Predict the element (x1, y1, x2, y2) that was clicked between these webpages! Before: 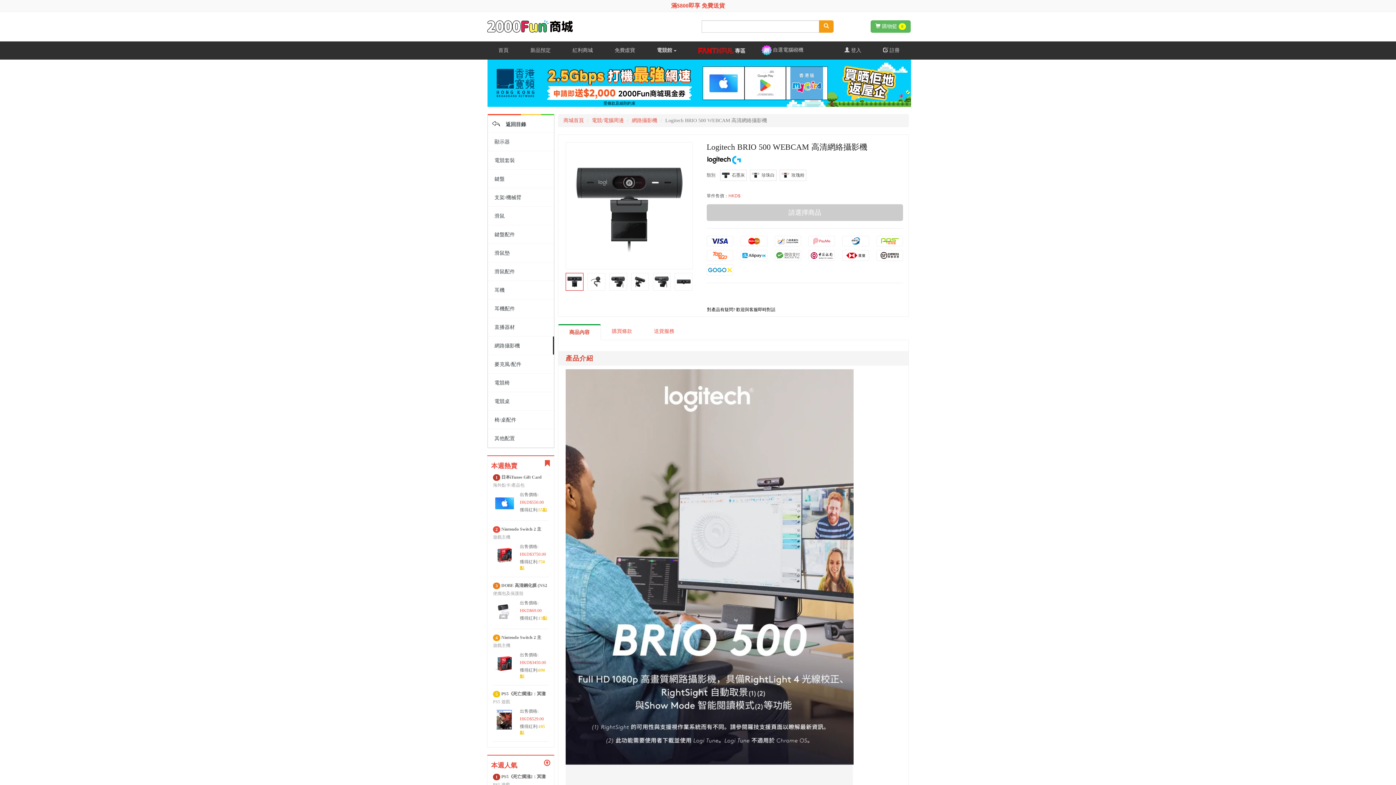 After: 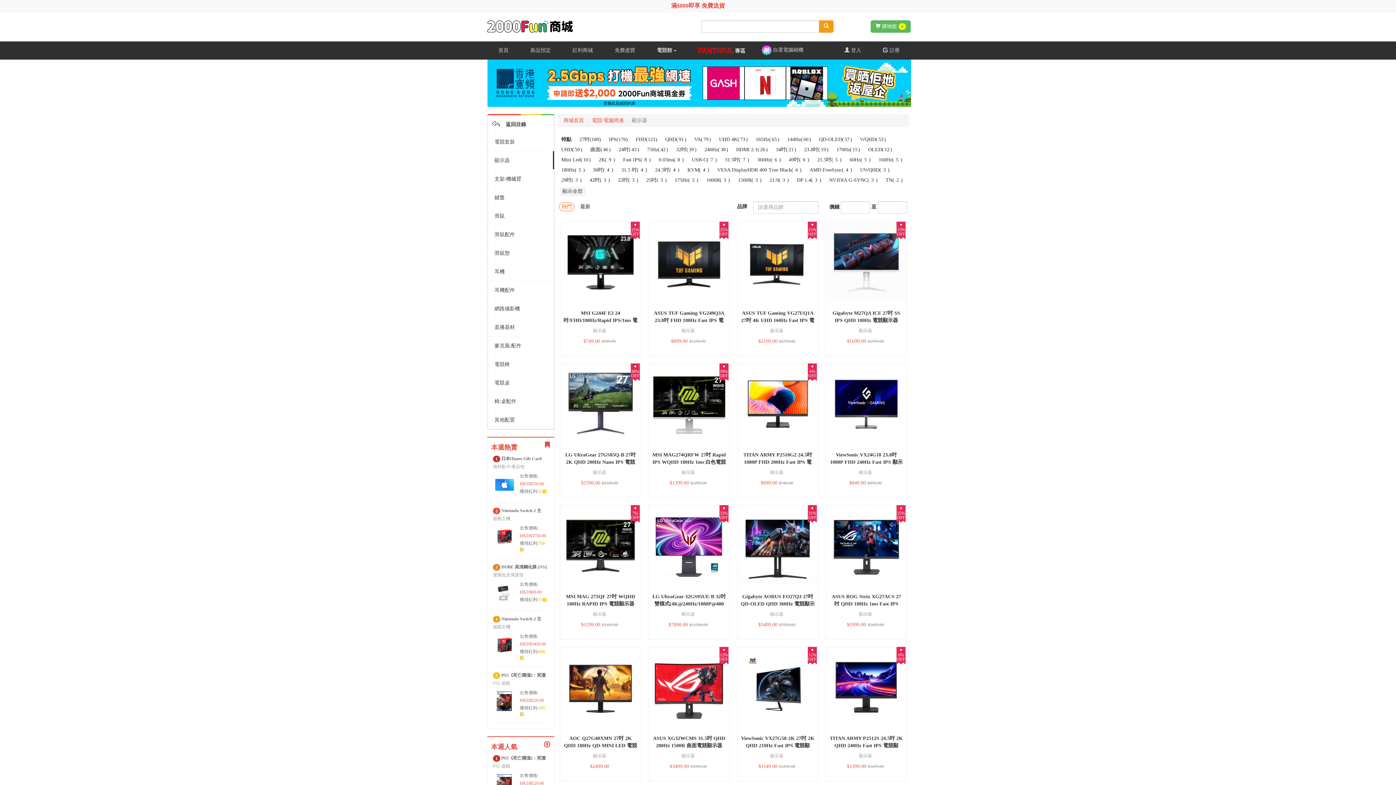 Action: label: 顯示器 bbox: (488, 132, 554, 150)